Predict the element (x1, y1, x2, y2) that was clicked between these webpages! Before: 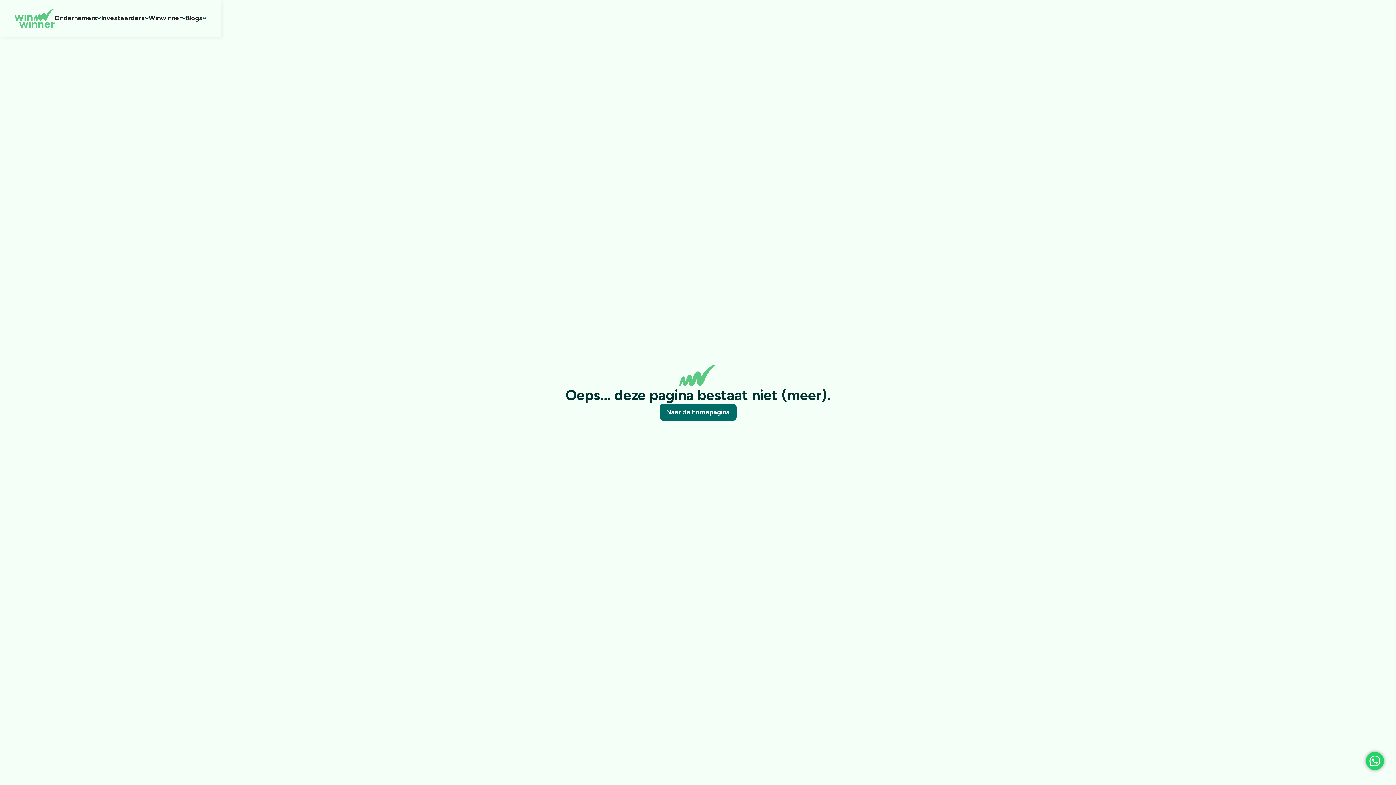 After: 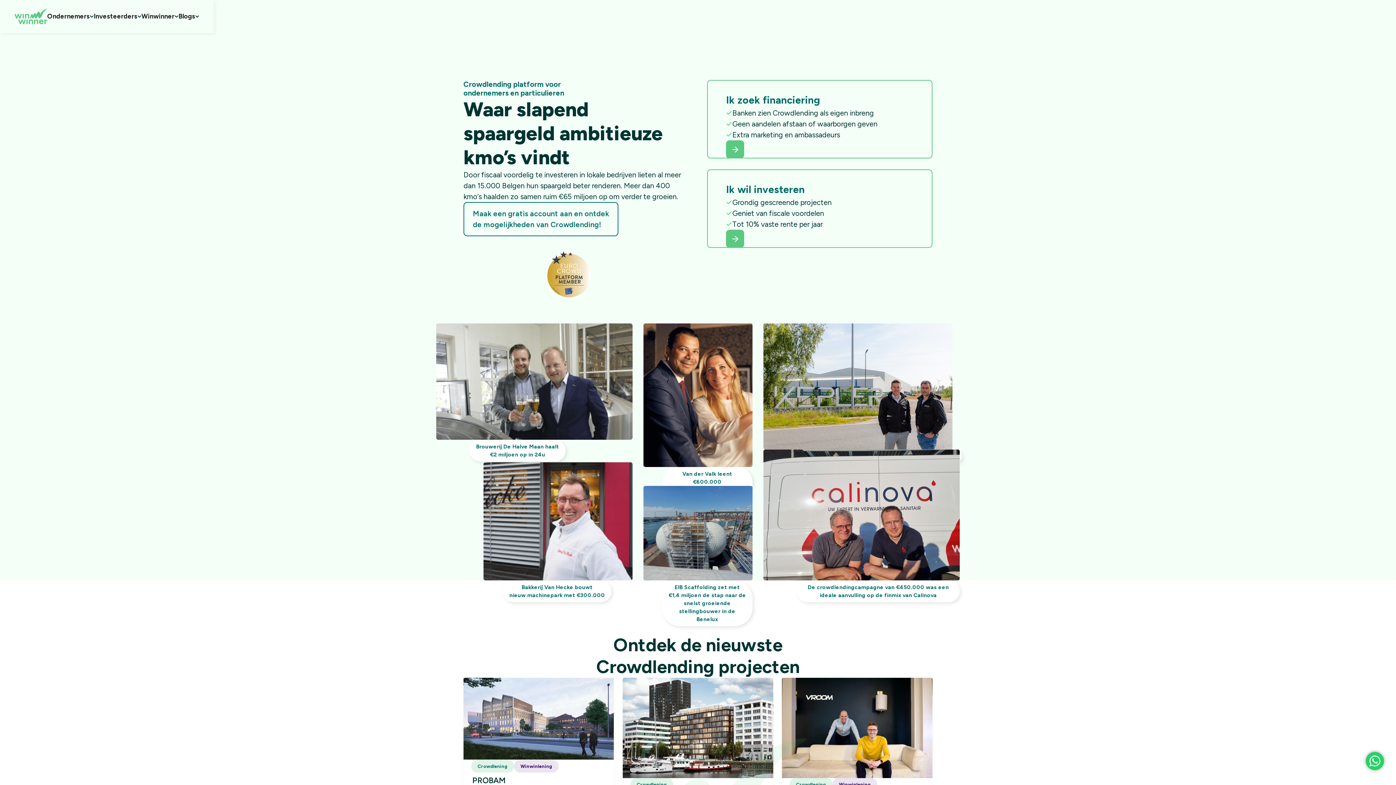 Action: label: home bbox: (14, 8, 54, 28)